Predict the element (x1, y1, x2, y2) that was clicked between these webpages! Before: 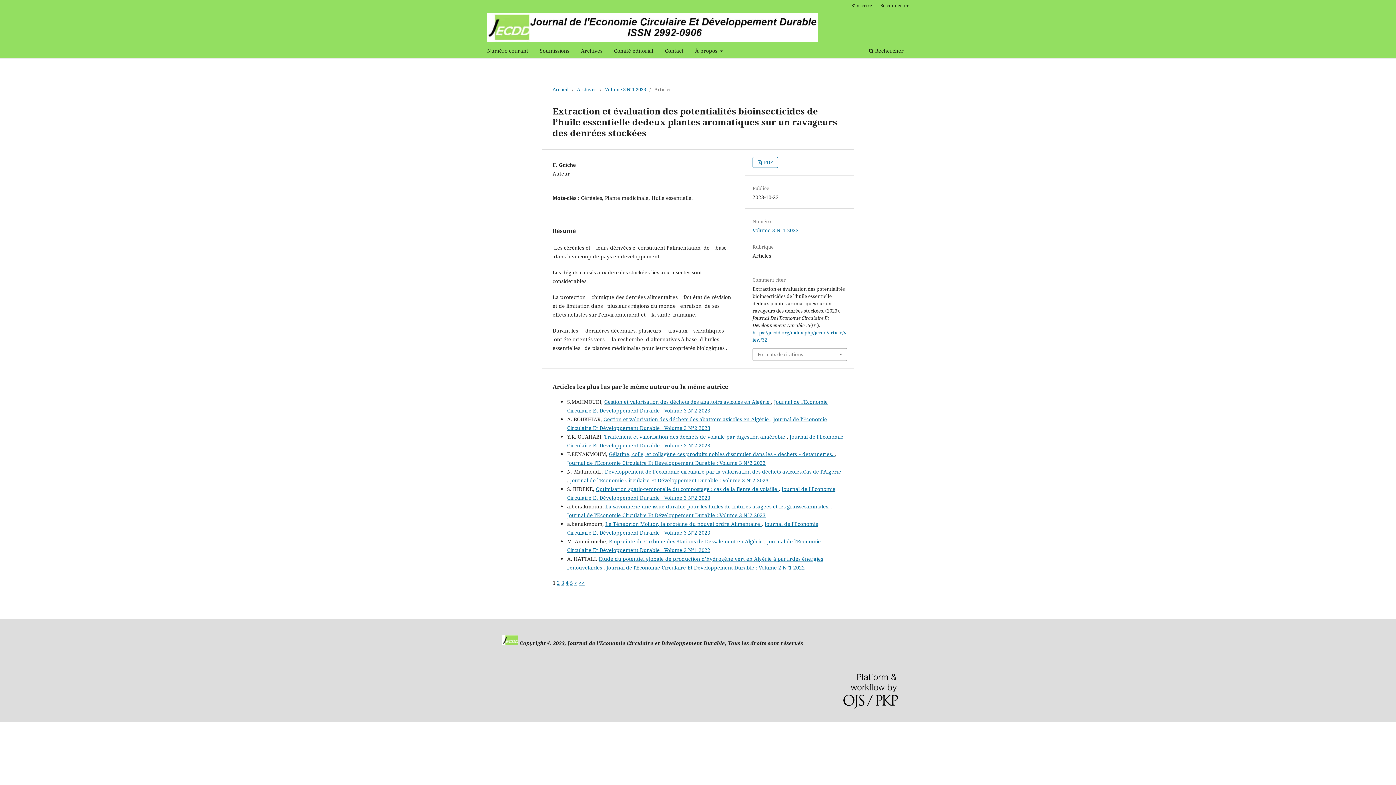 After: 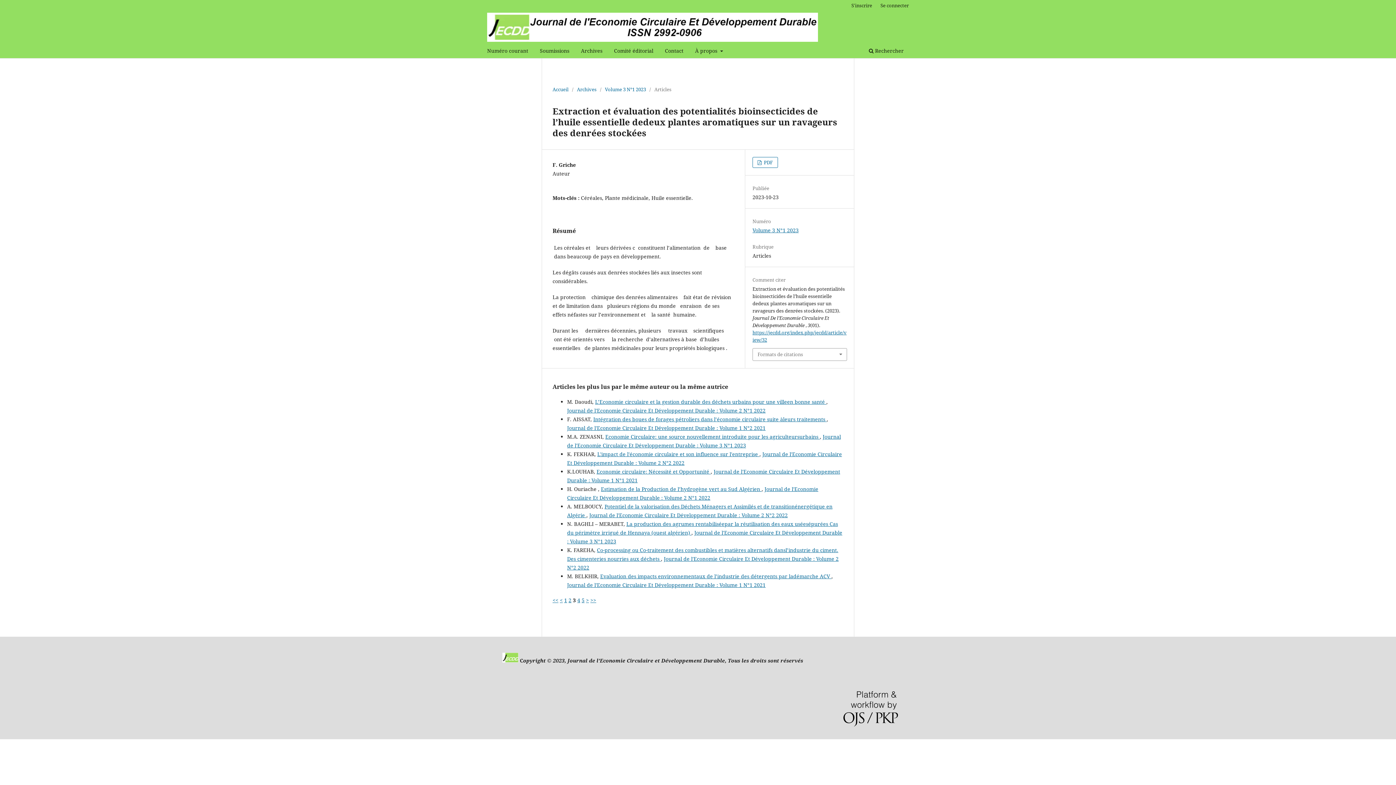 Action: bbox: (561, 579, 564, 586) label: 3